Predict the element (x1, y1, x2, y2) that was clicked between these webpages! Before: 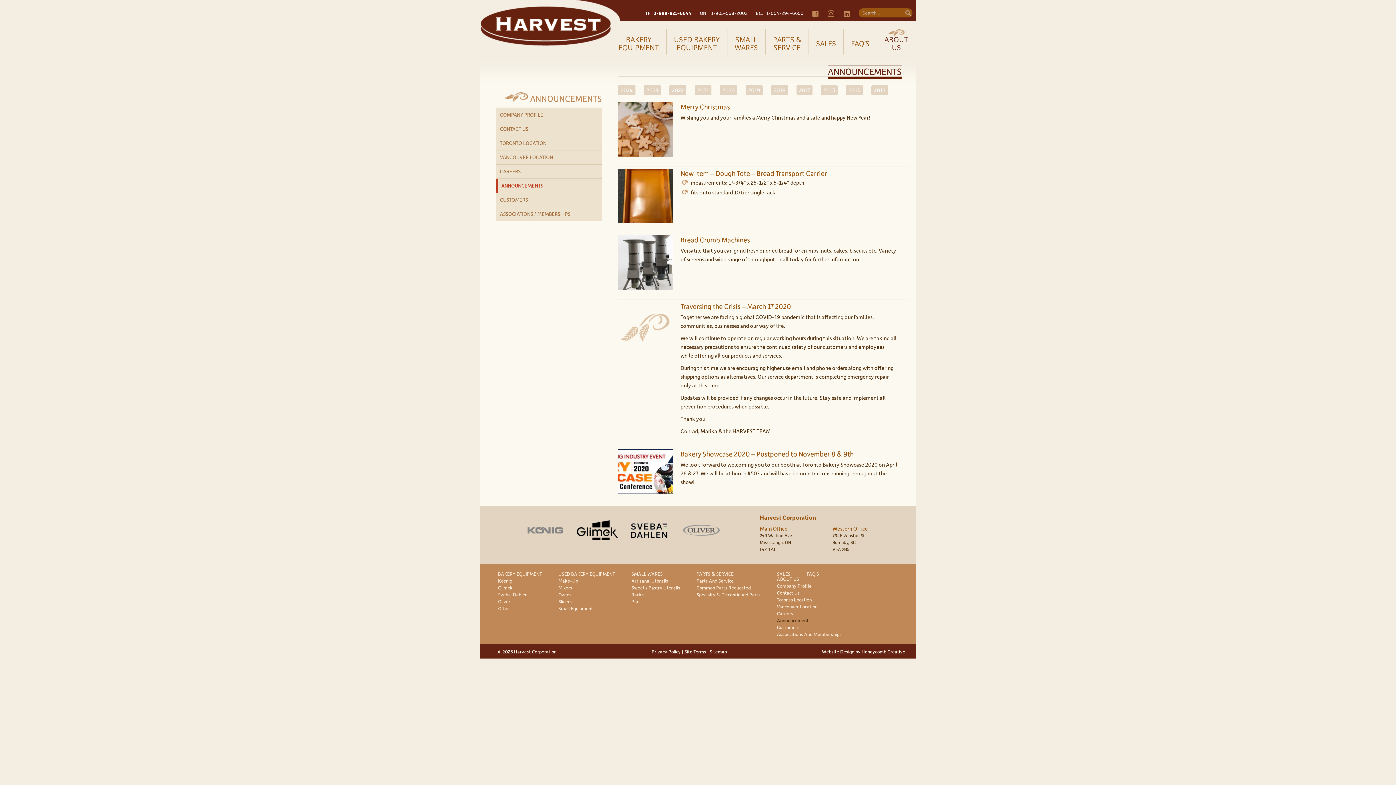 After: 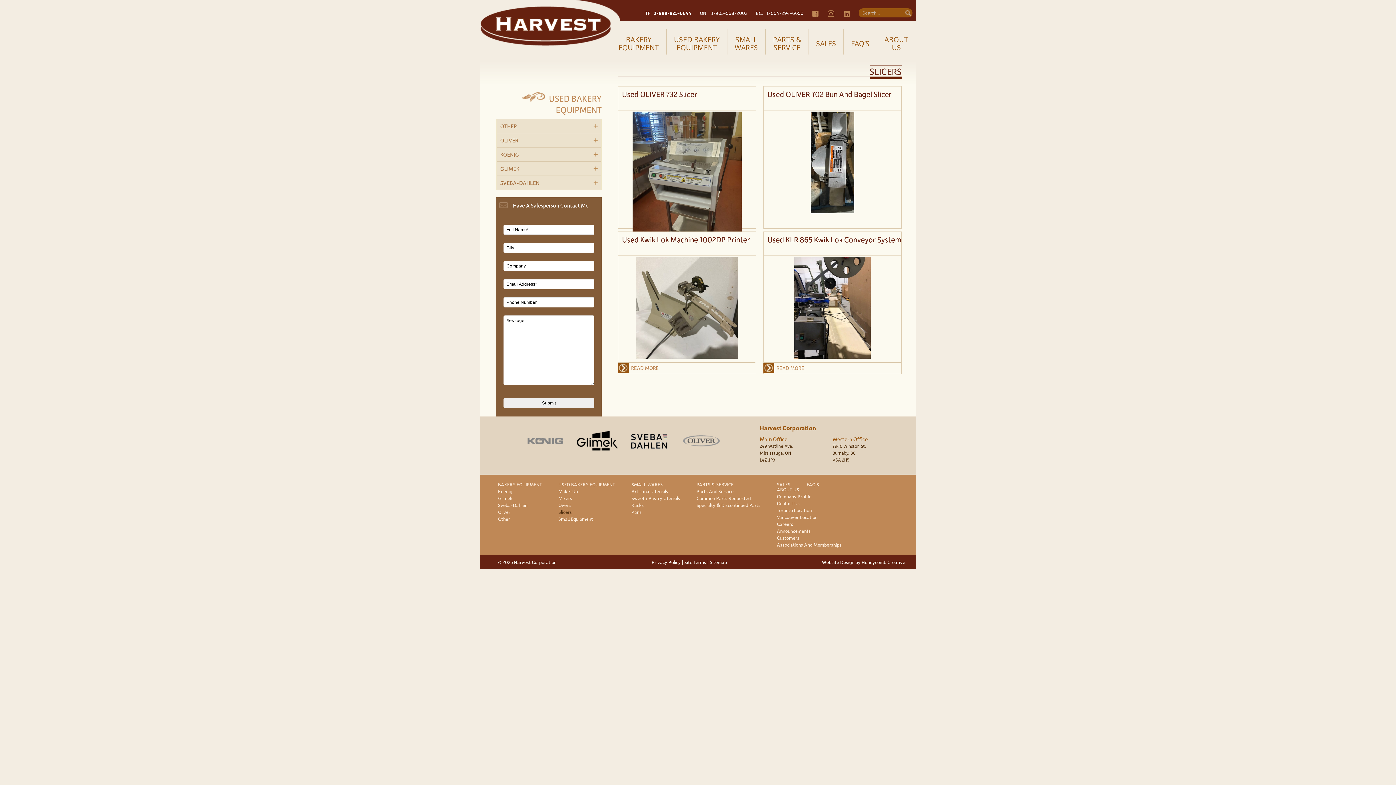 Action: bbox: (558, 598, 572, 604) label: Slicers